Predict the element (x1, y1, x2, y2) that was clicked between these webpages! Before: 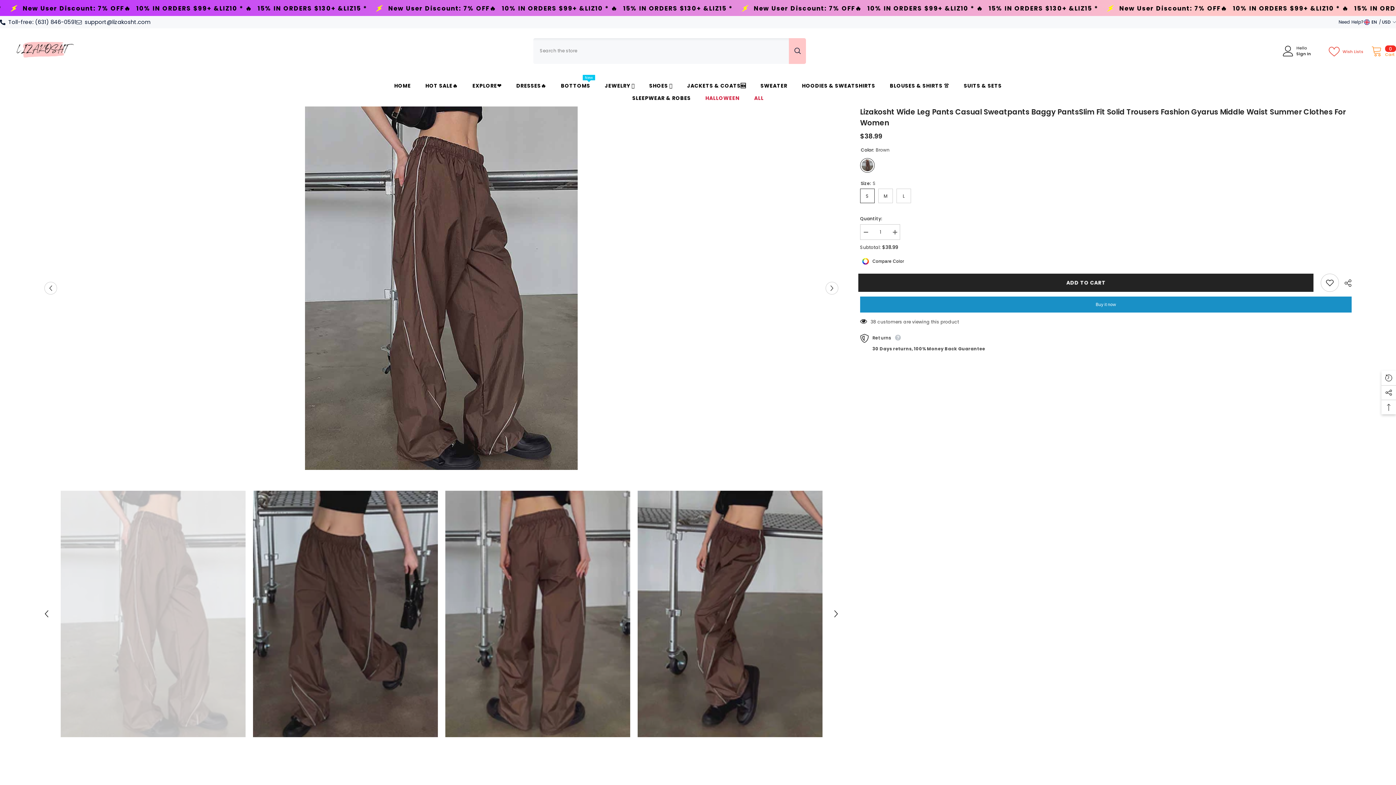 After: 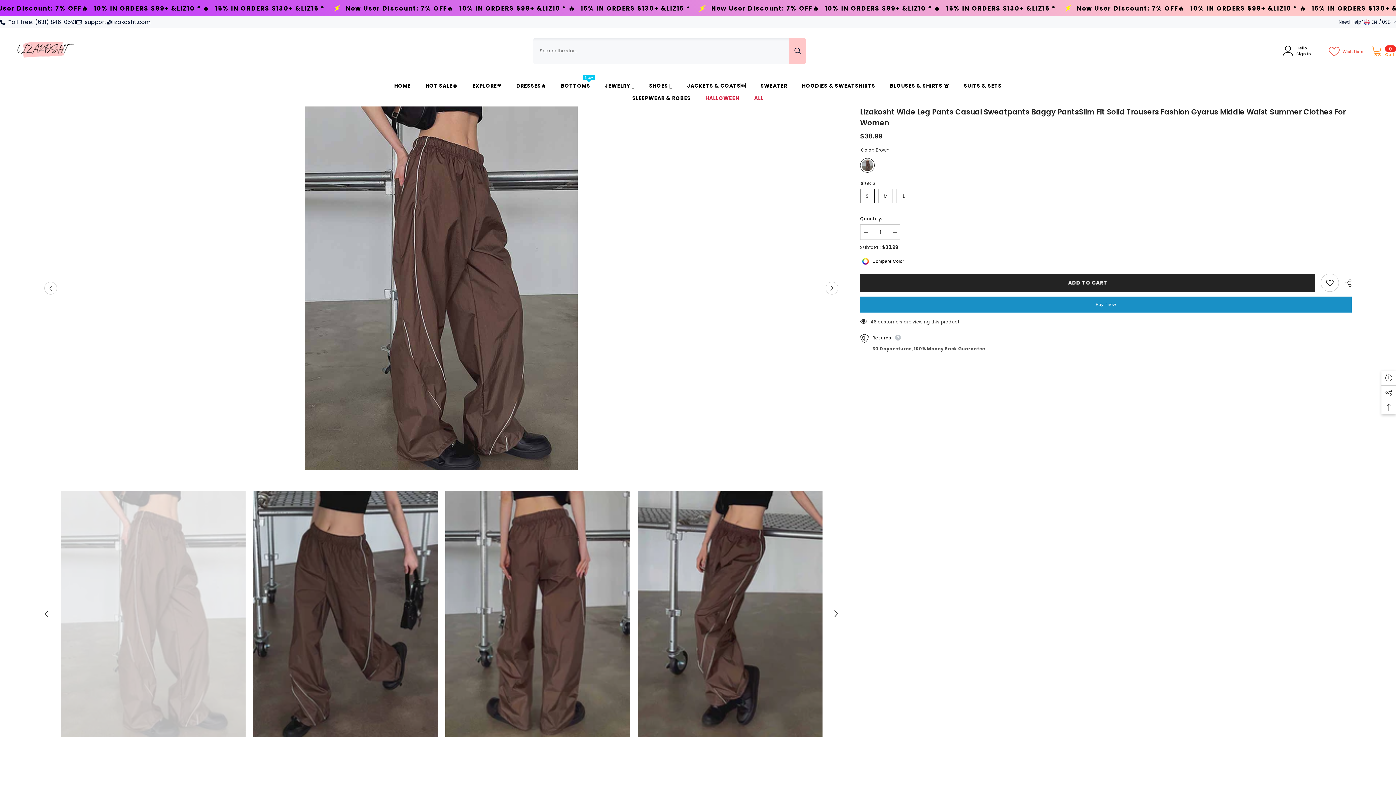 Action: label: Search bbox: (789, 38, 806, 63)